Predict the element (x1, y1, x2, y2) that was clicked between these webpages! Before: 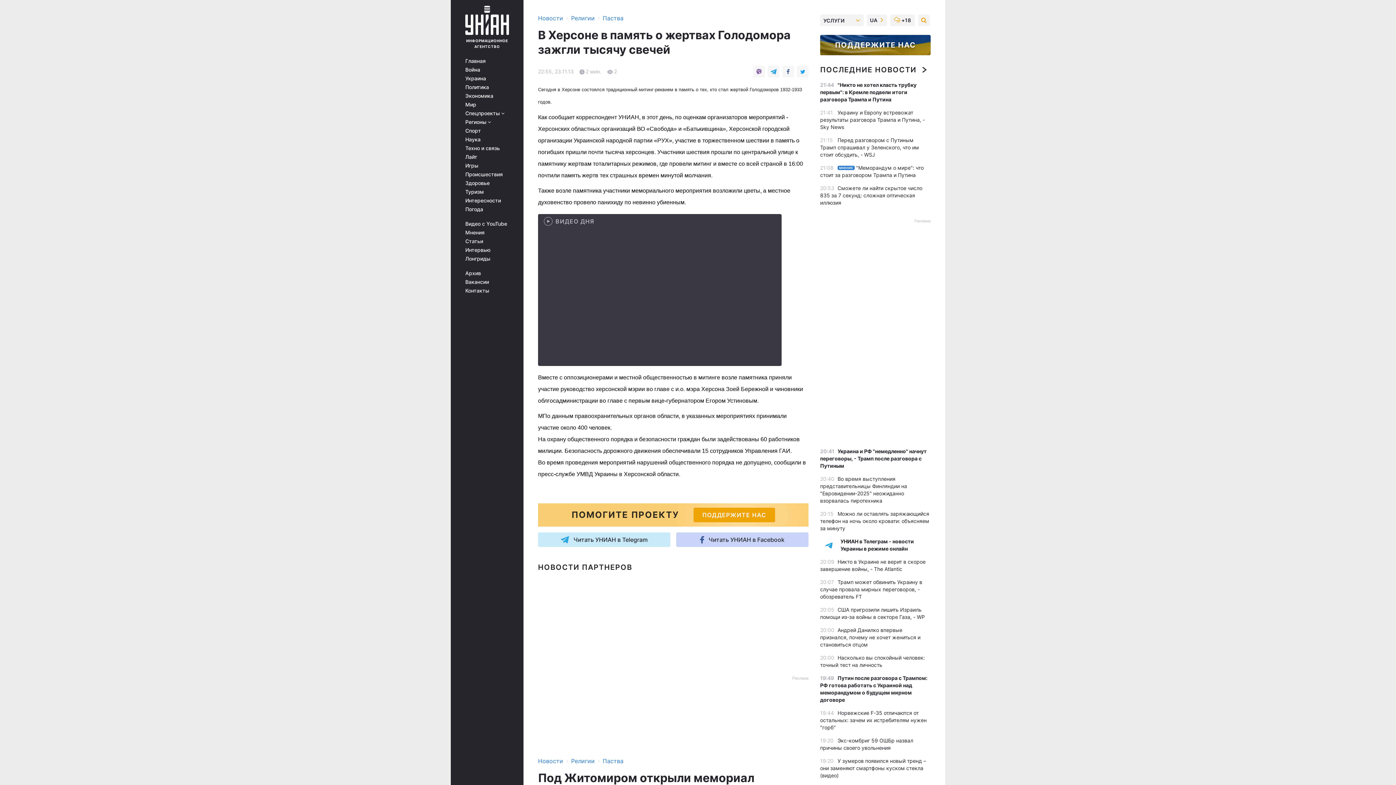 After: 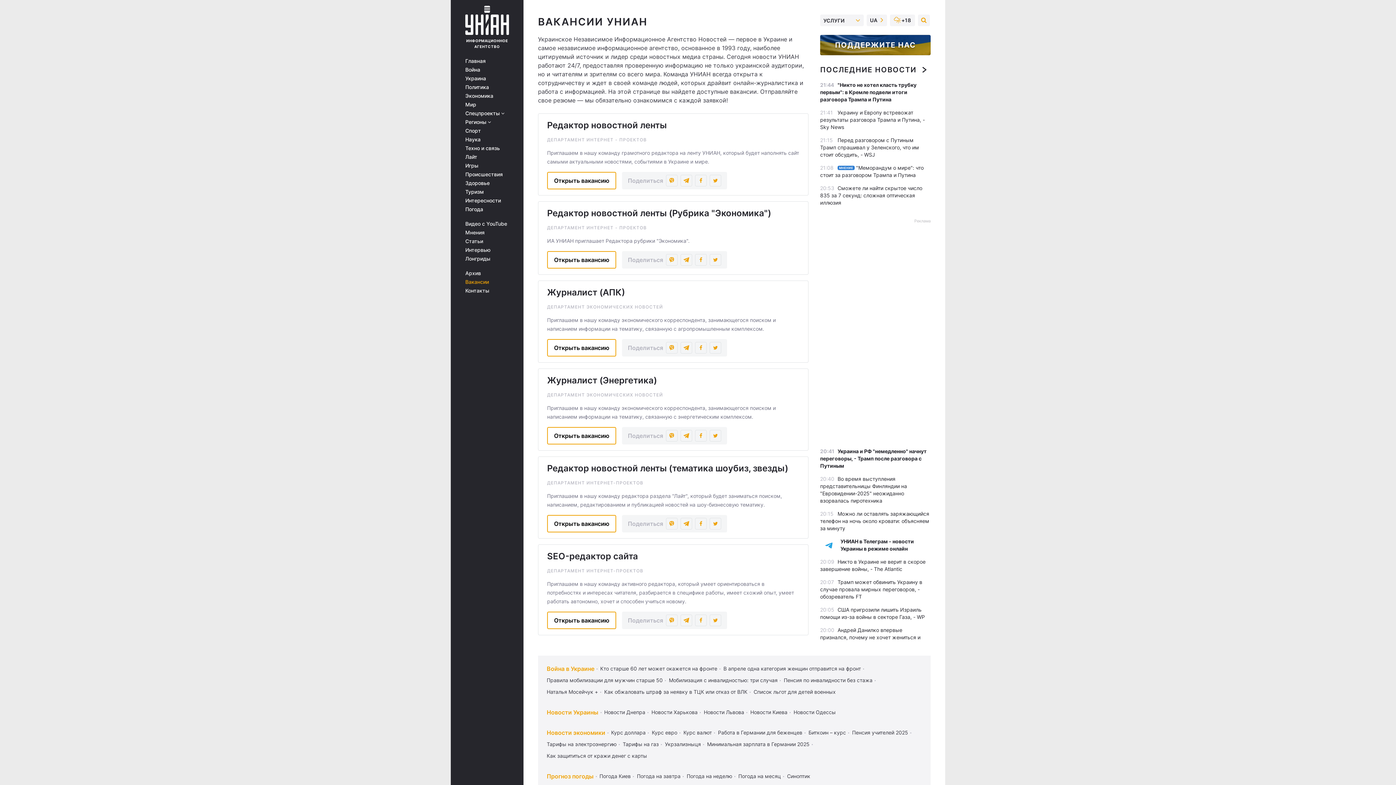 Action: bbox: (465, 279, 513, 285) label: Вакансии